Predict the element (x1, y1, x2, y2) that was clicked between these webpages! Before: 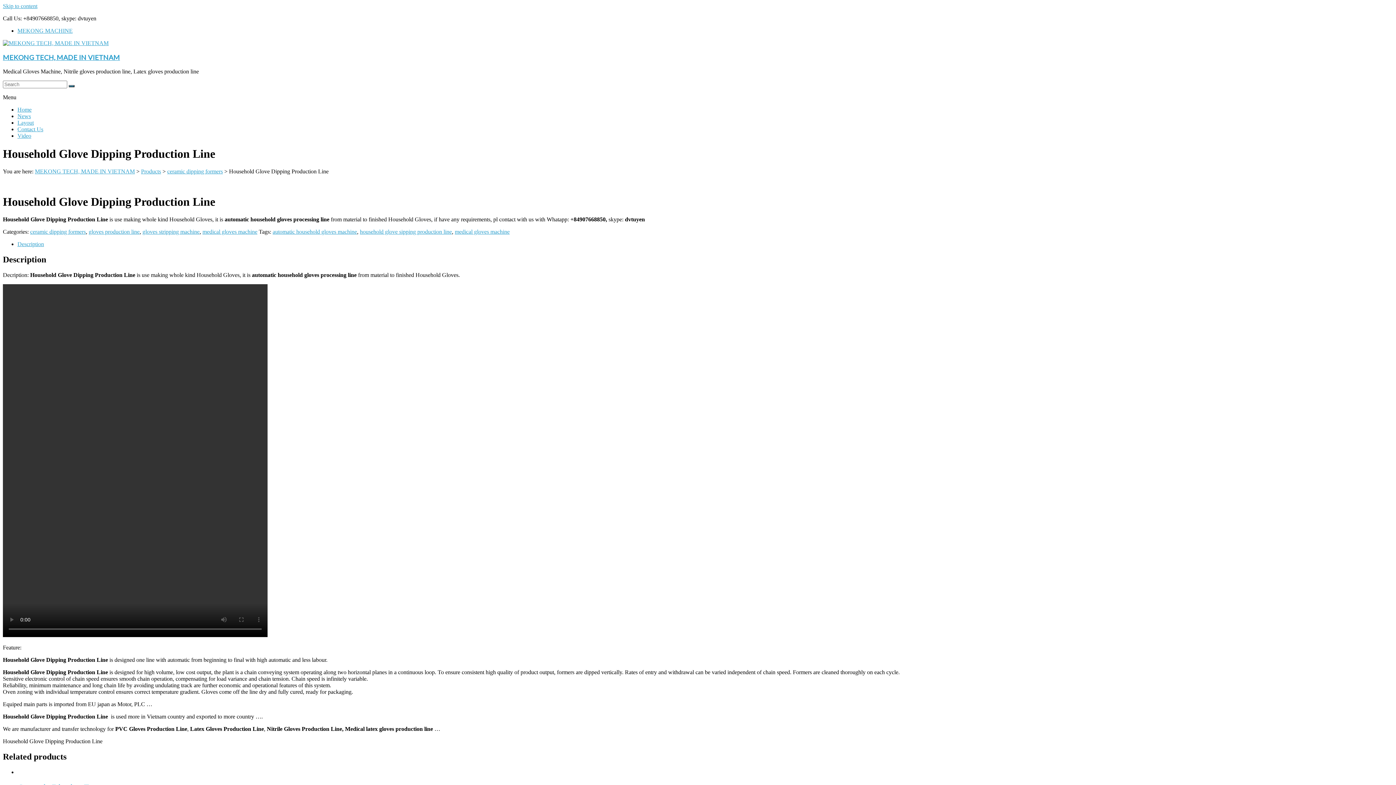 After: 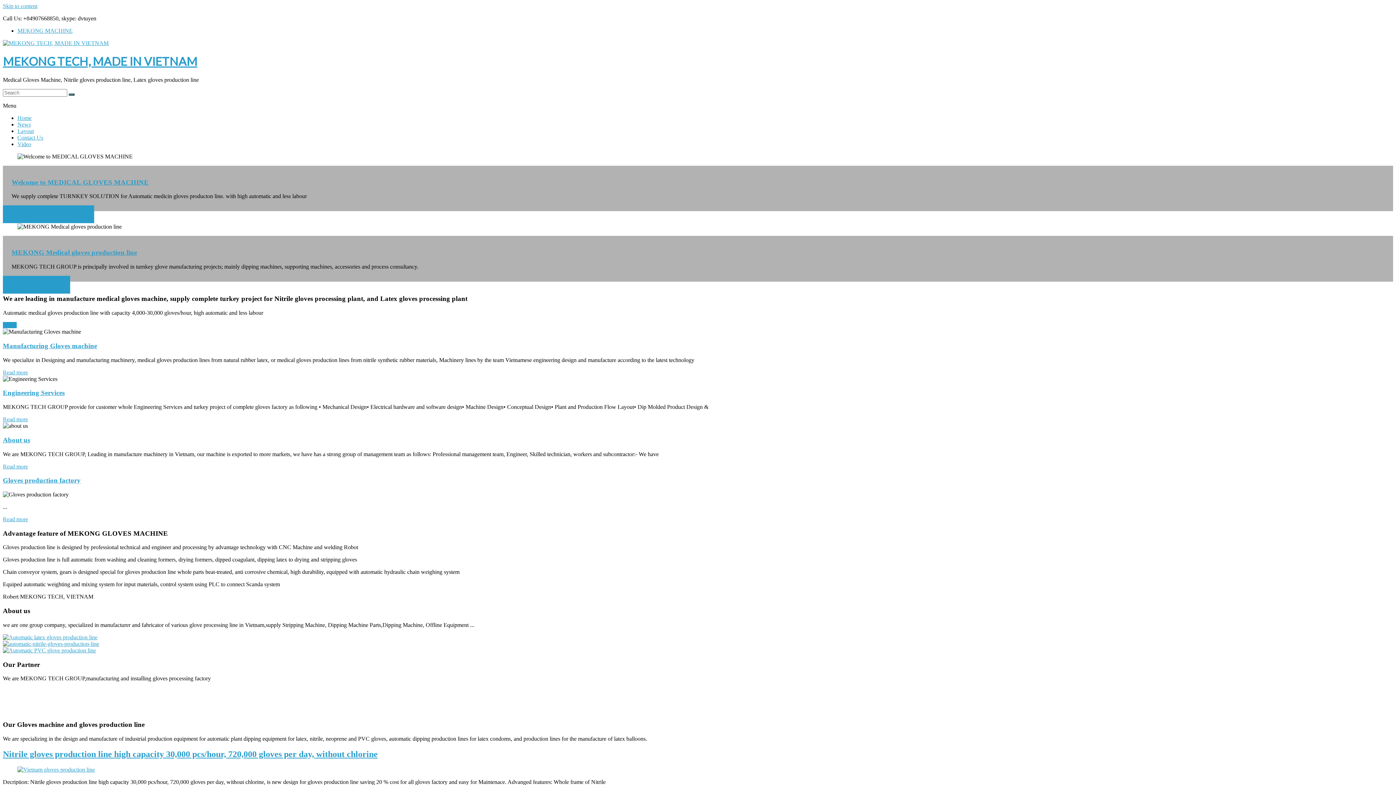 Action: bbox: (68, 85, 74, 87)